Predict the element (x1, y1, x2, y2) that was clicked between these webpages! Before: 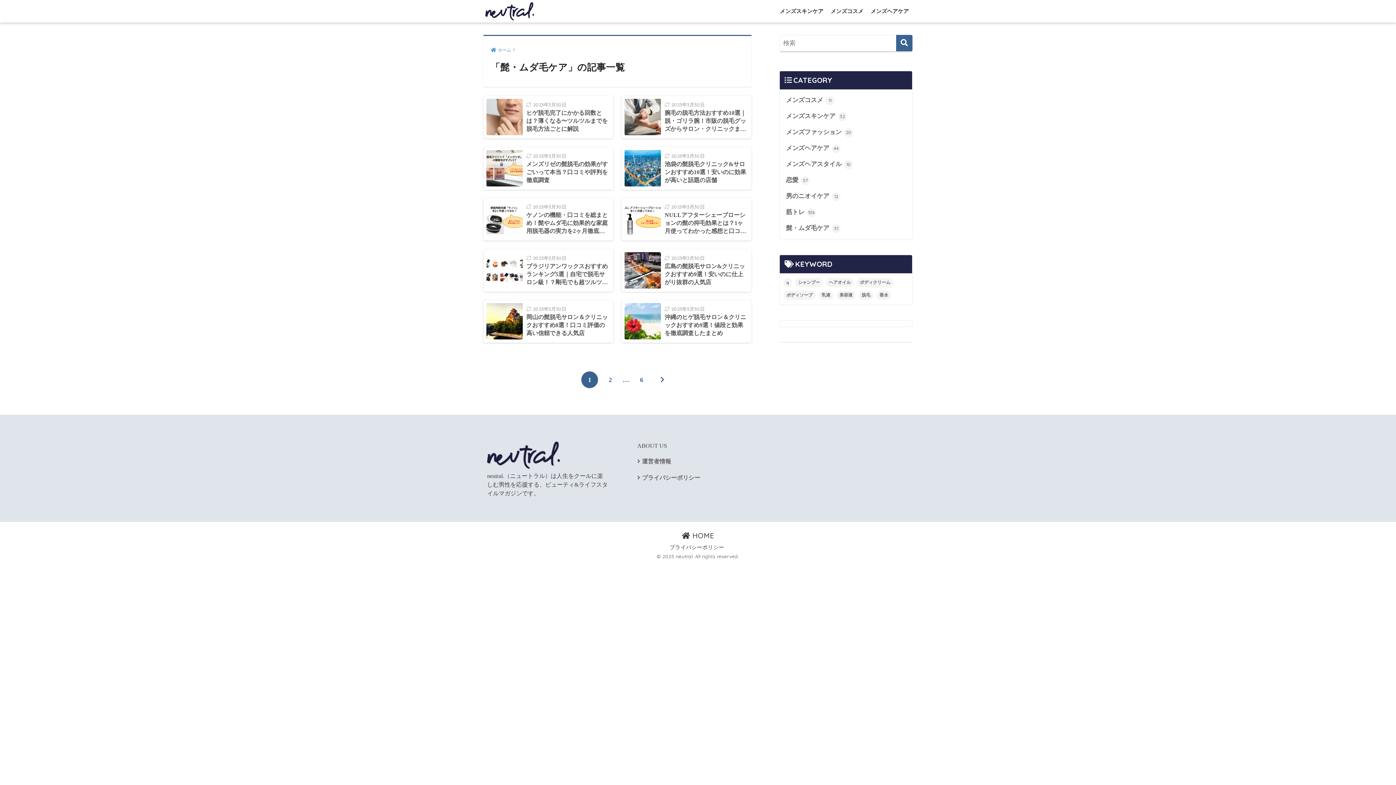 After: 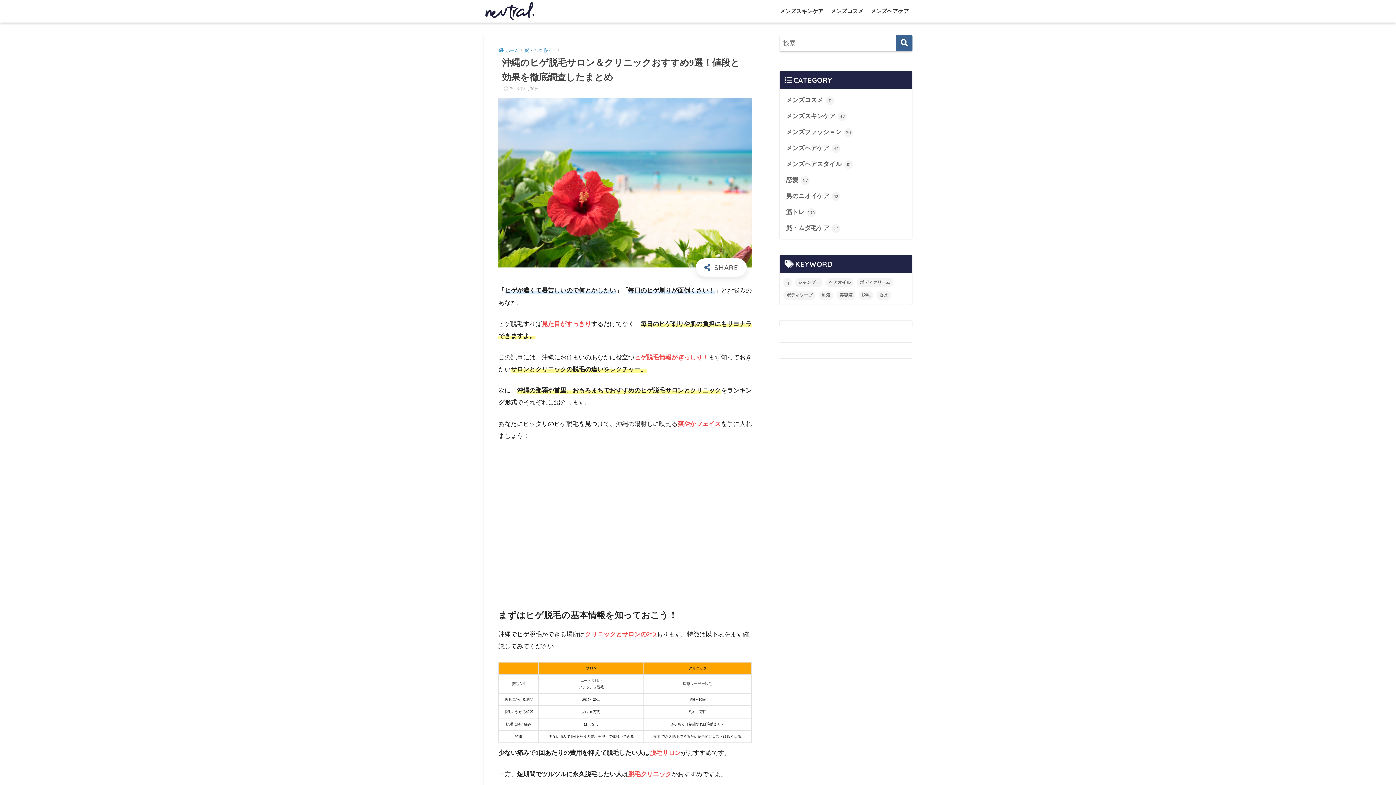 Action: label: 	
2023年3月30日
沖縄のヒゲ脱毛サロン＆クリニックおすすめ9選！値段と効果を徹底調査したまとめ bbox: (621, 300, 751, 342)